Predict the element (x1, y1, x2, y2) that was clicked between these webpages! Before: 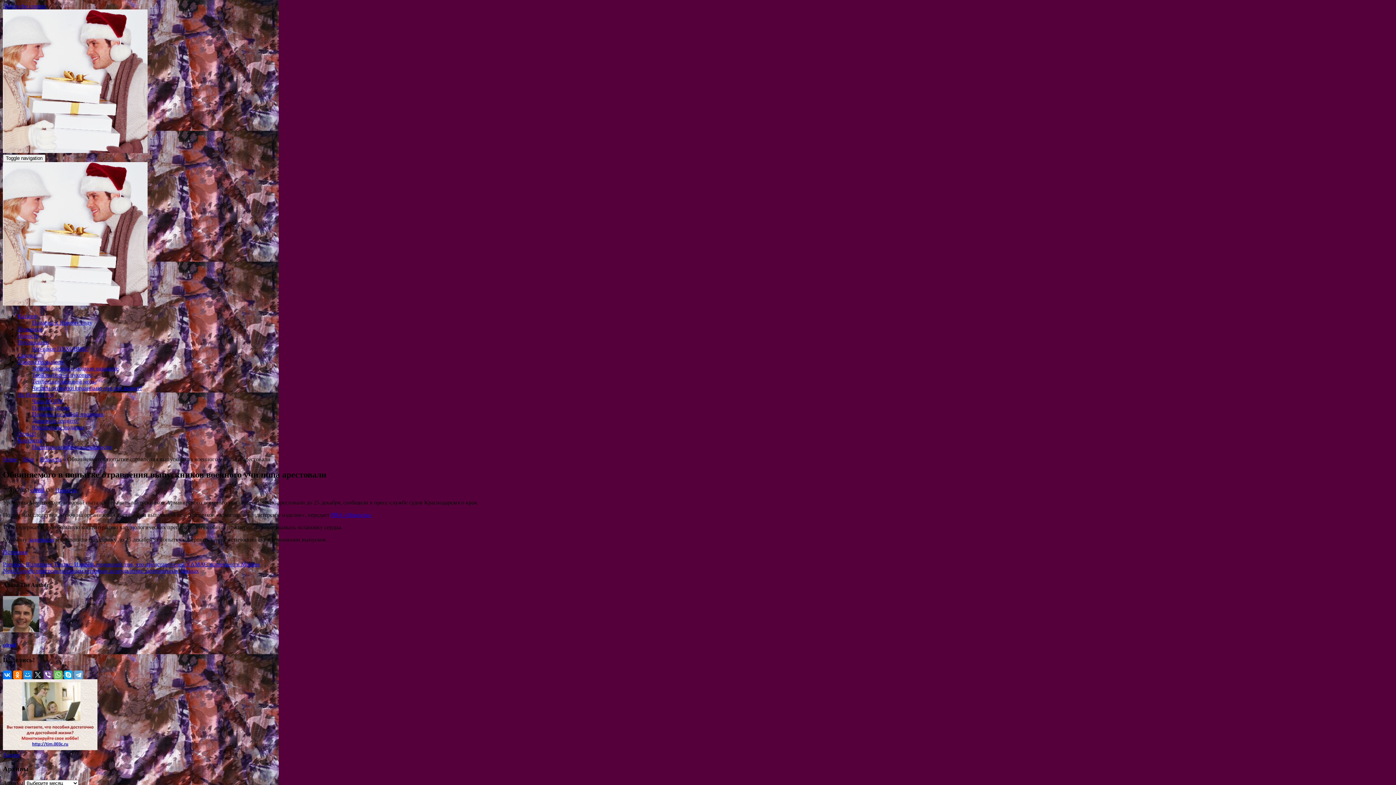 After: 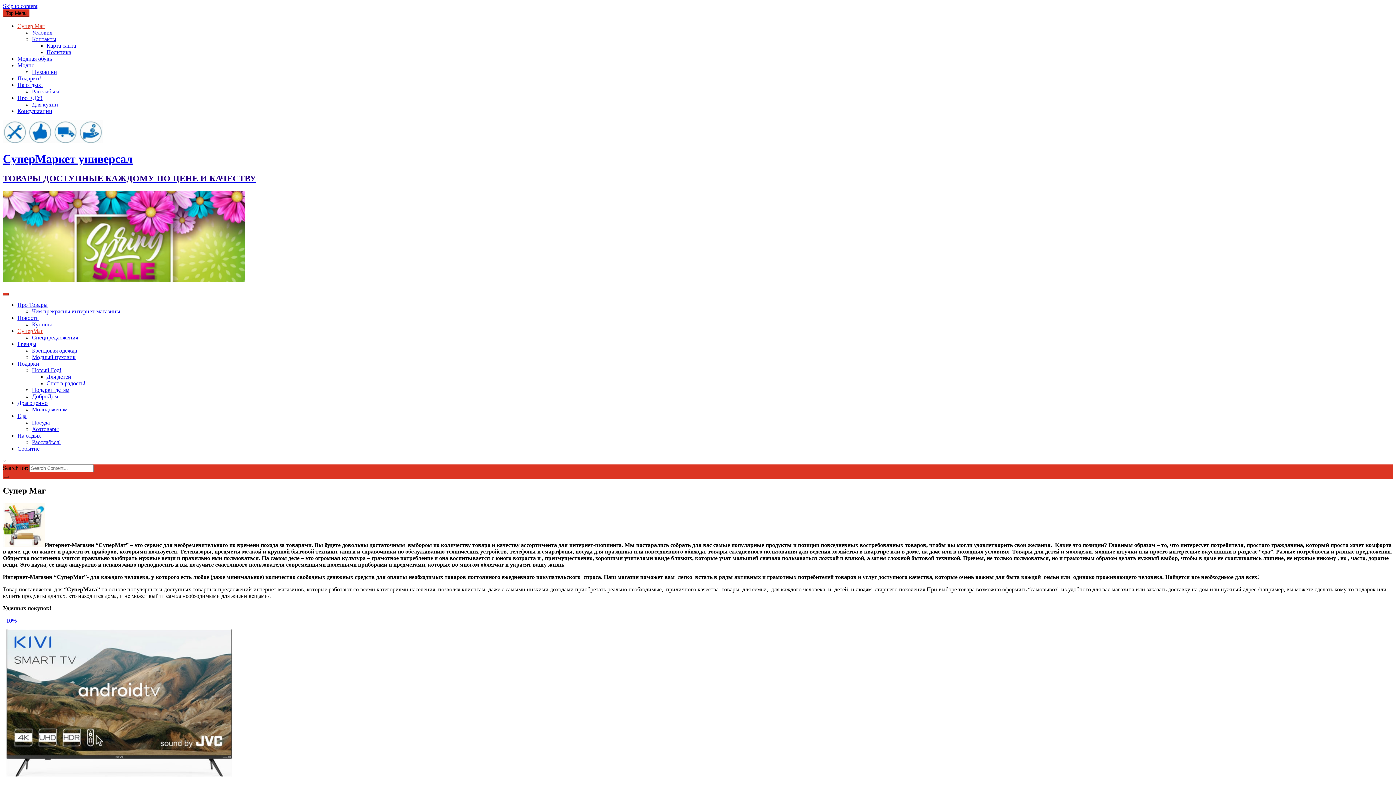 Action: bbox: (32, 417, 78, 424) label: Дешево и сердито!